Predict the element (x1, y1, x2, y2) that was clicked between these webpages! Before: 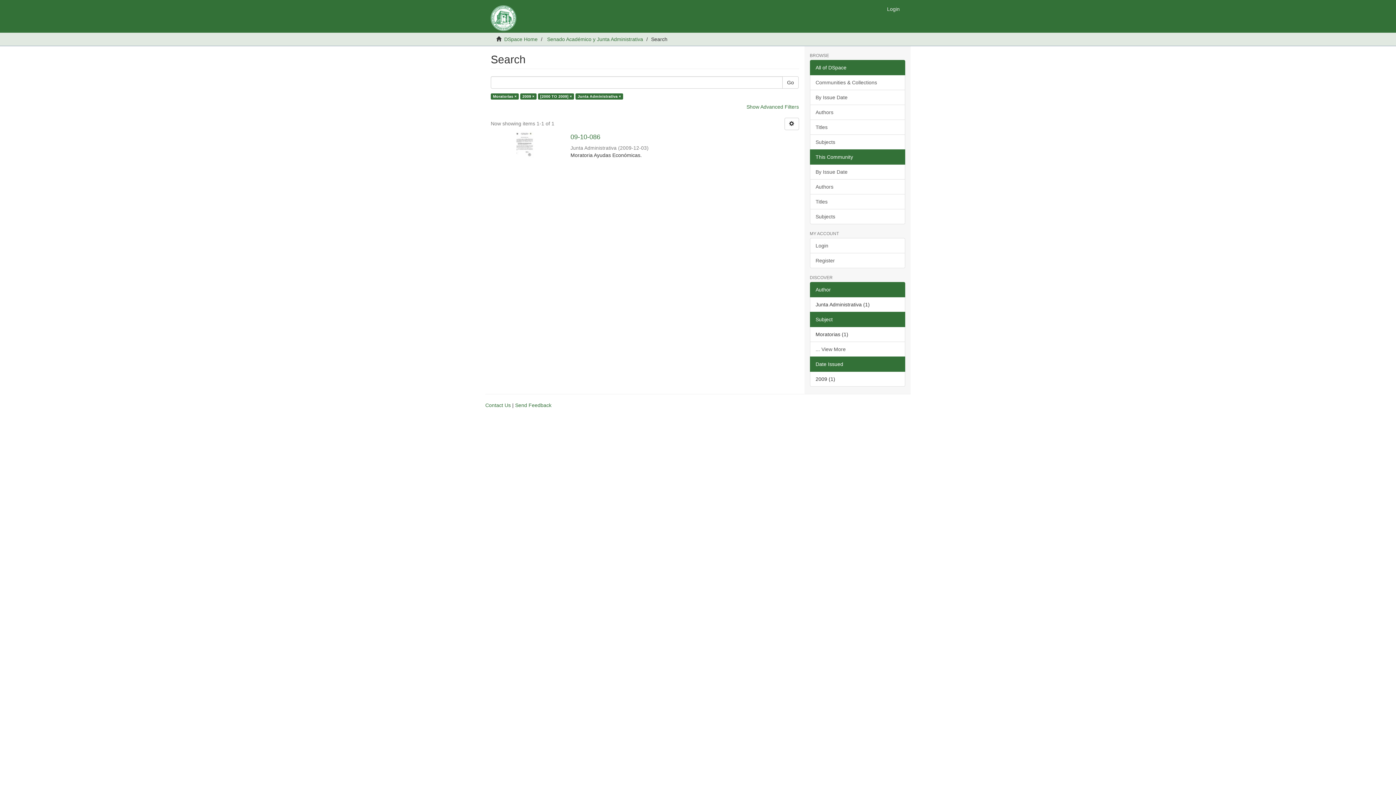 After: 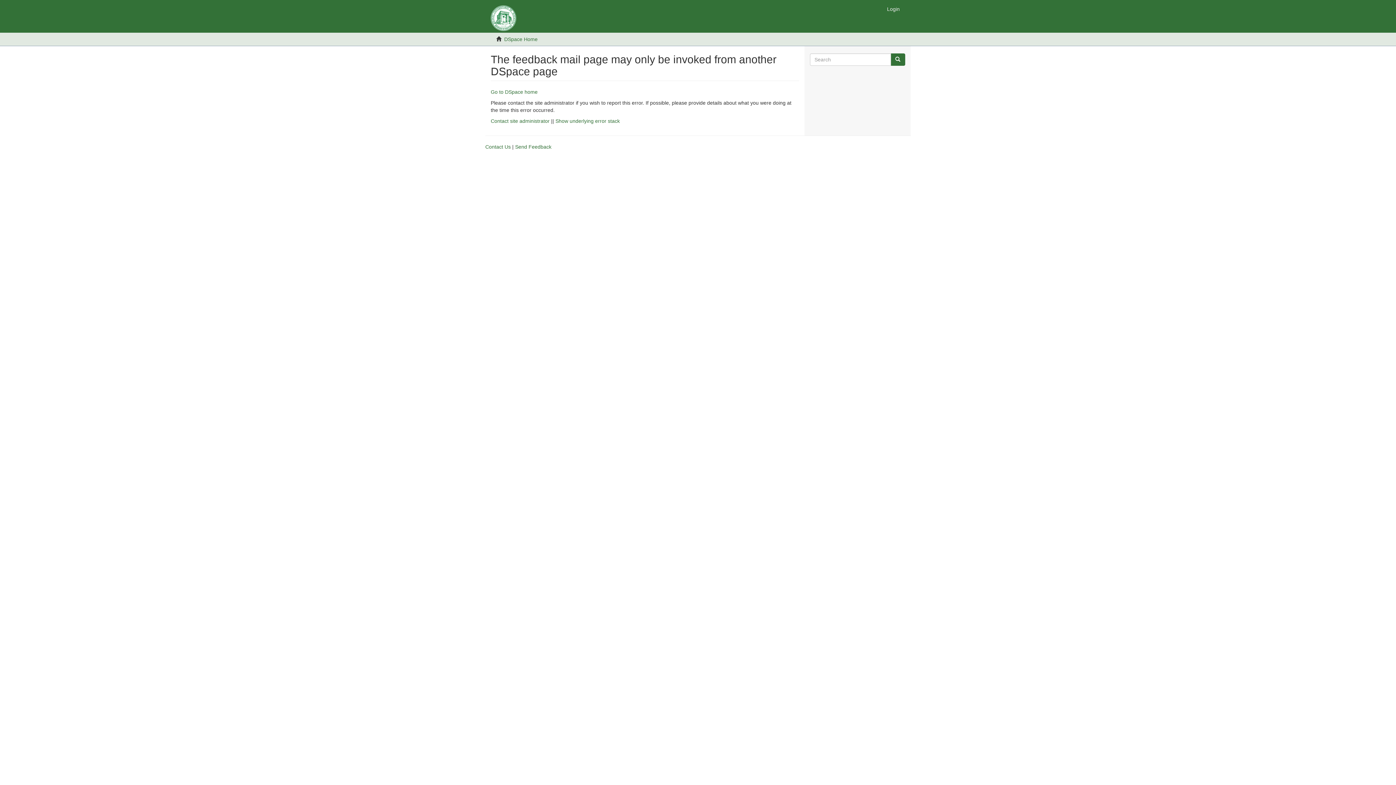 Action: bbox: (515, 402, 551, 408) label: Send Feedback